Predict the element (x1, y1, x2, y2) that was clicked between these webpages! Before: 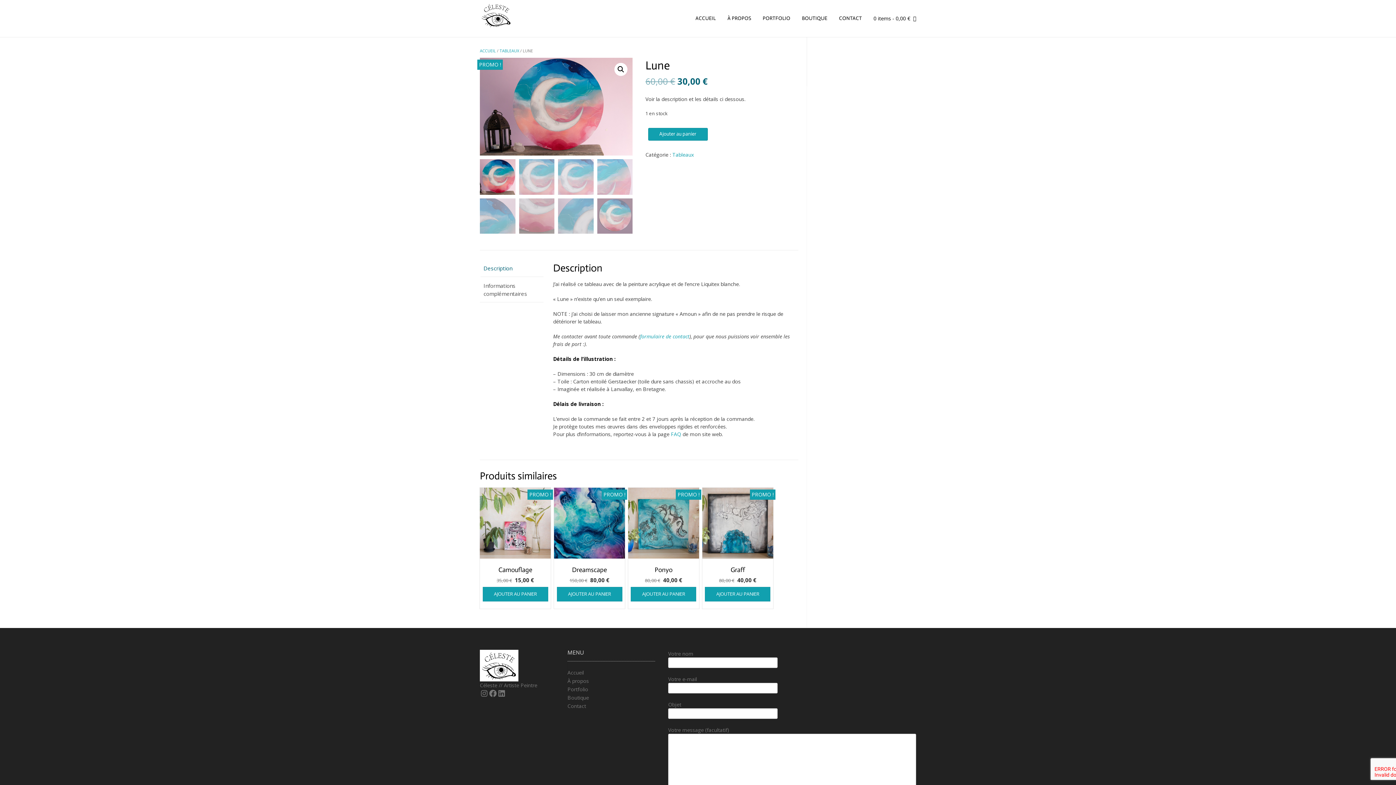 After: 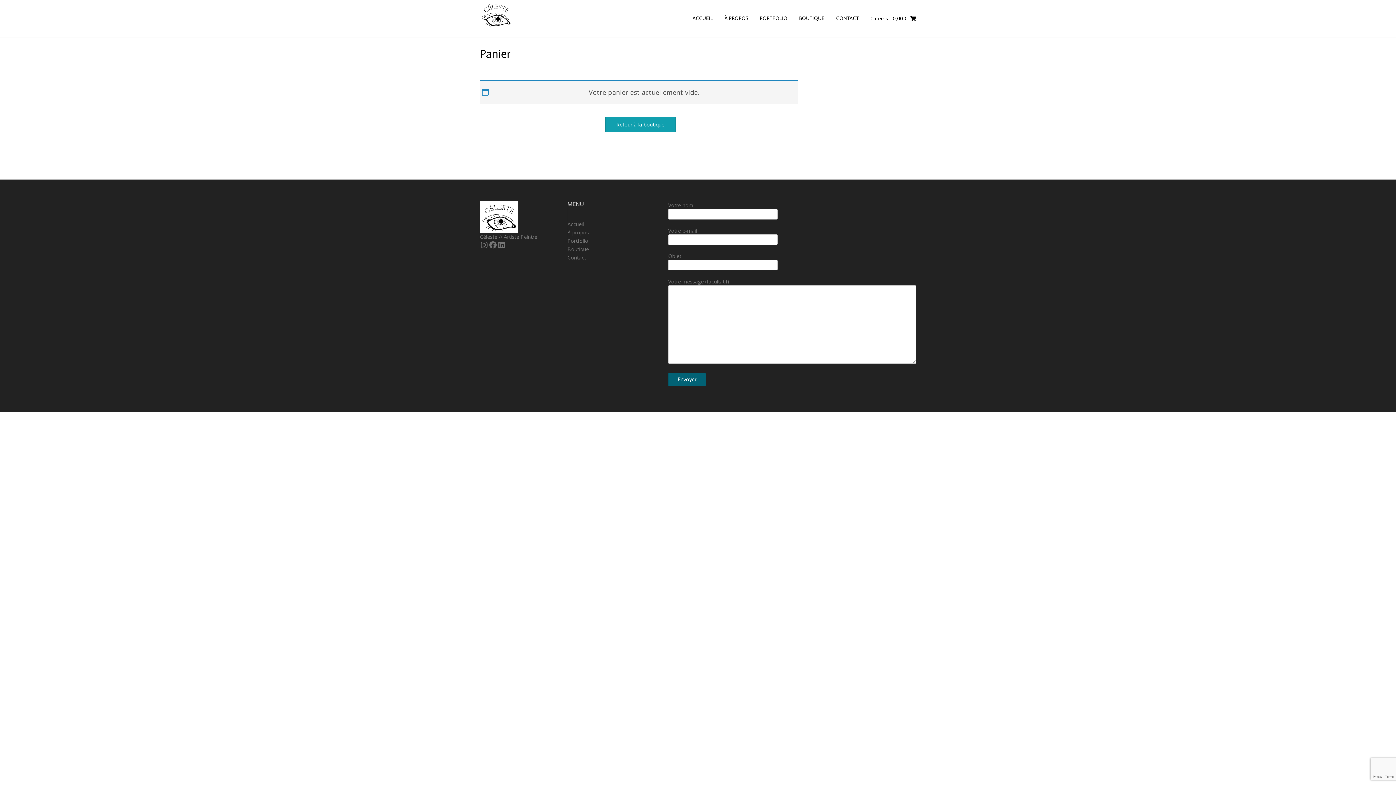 Action: label: Ajouter au panier : “Camouflage” bbox: (482, 587, 548, 601)